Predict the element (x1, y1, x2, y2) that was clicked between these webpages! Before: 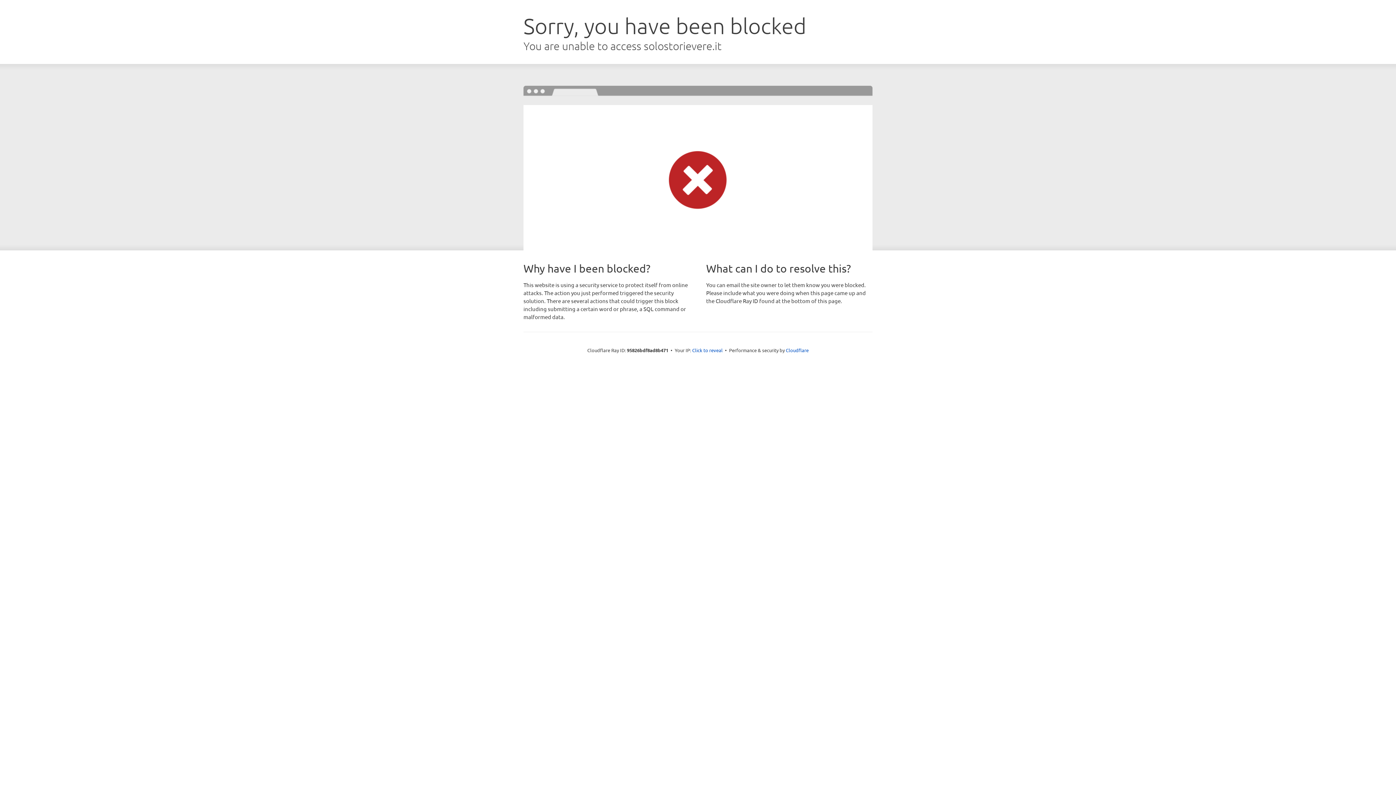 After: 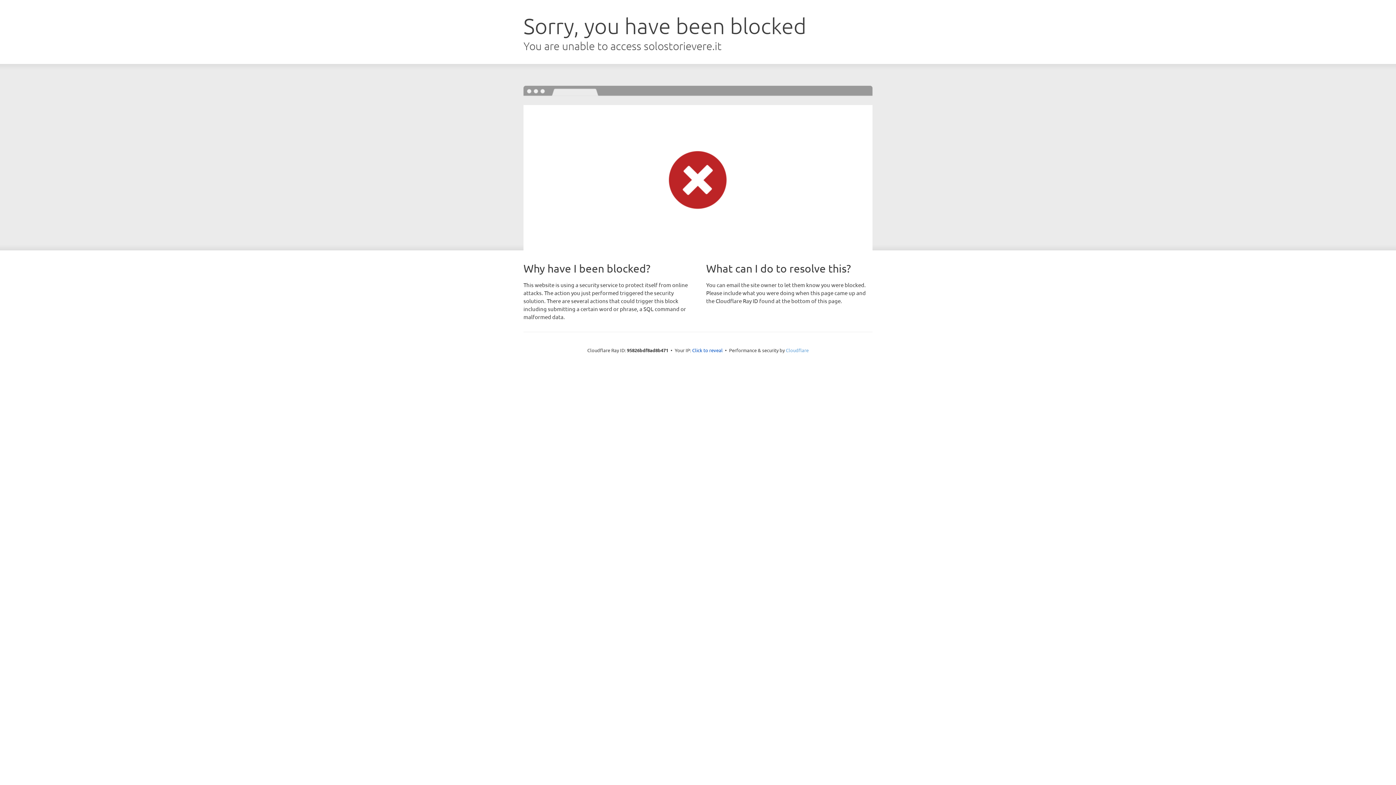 Action: bbox: (786, 347, 808, 353) label: Cloudflare